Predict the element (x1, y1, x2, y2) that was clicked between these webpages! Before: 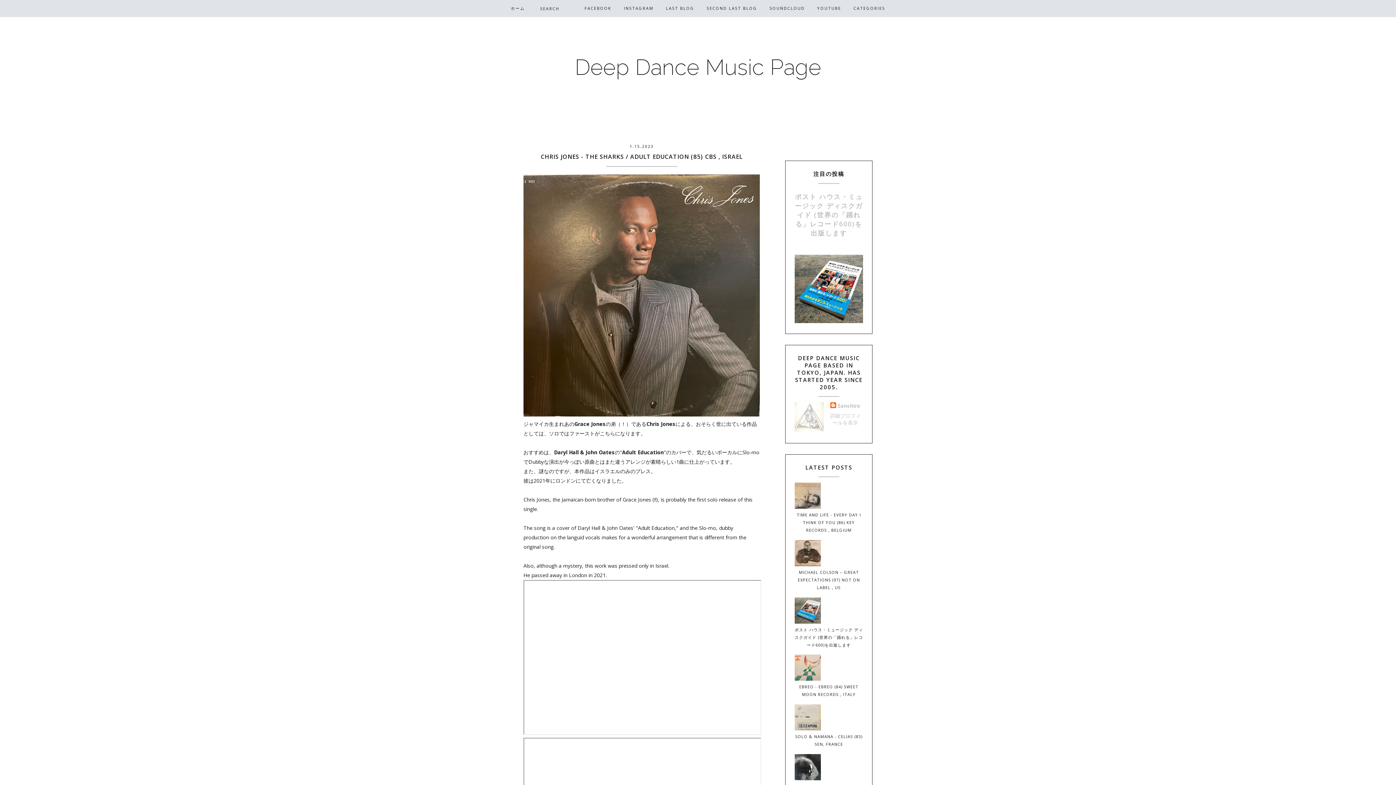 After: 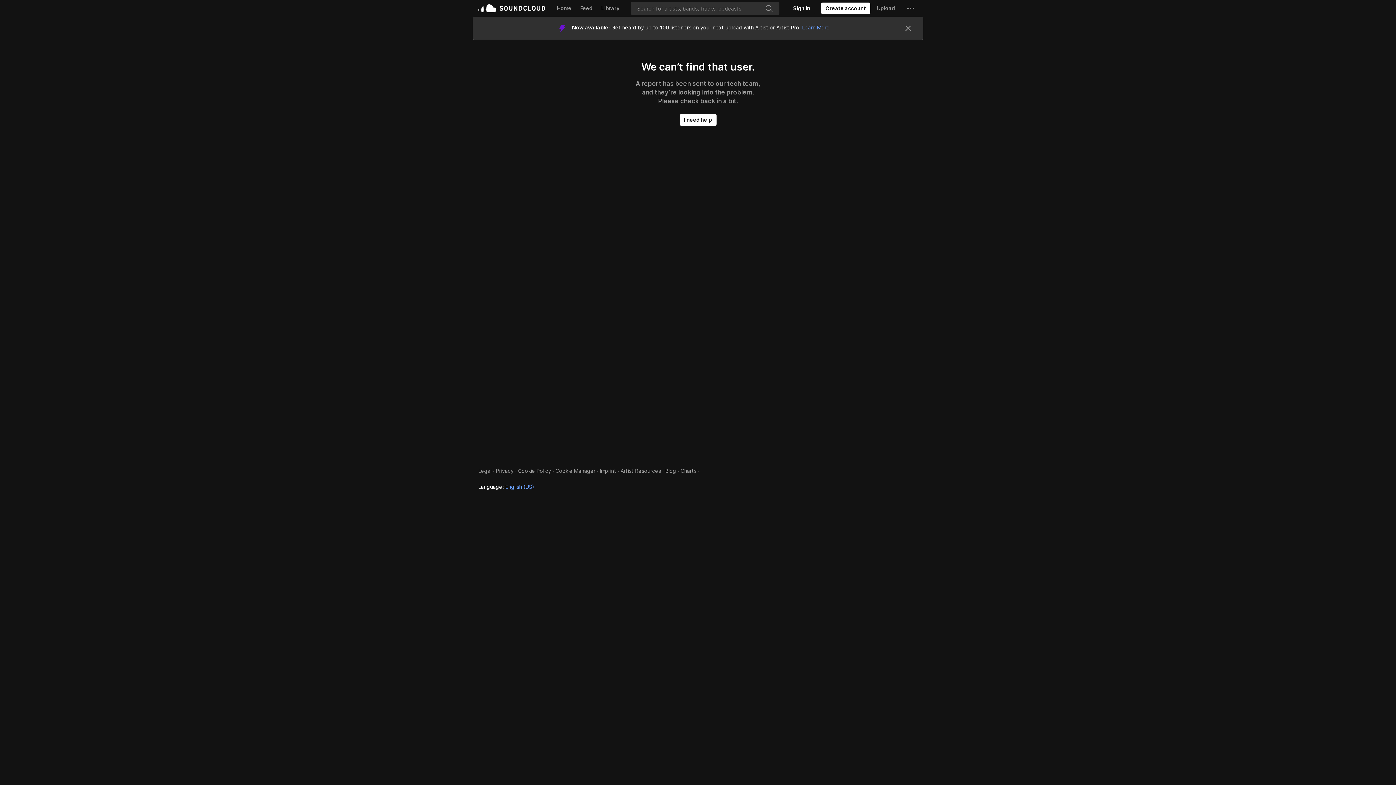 Action: label: SOUNDCLOUD bbox: (769, 5, 805, 11)